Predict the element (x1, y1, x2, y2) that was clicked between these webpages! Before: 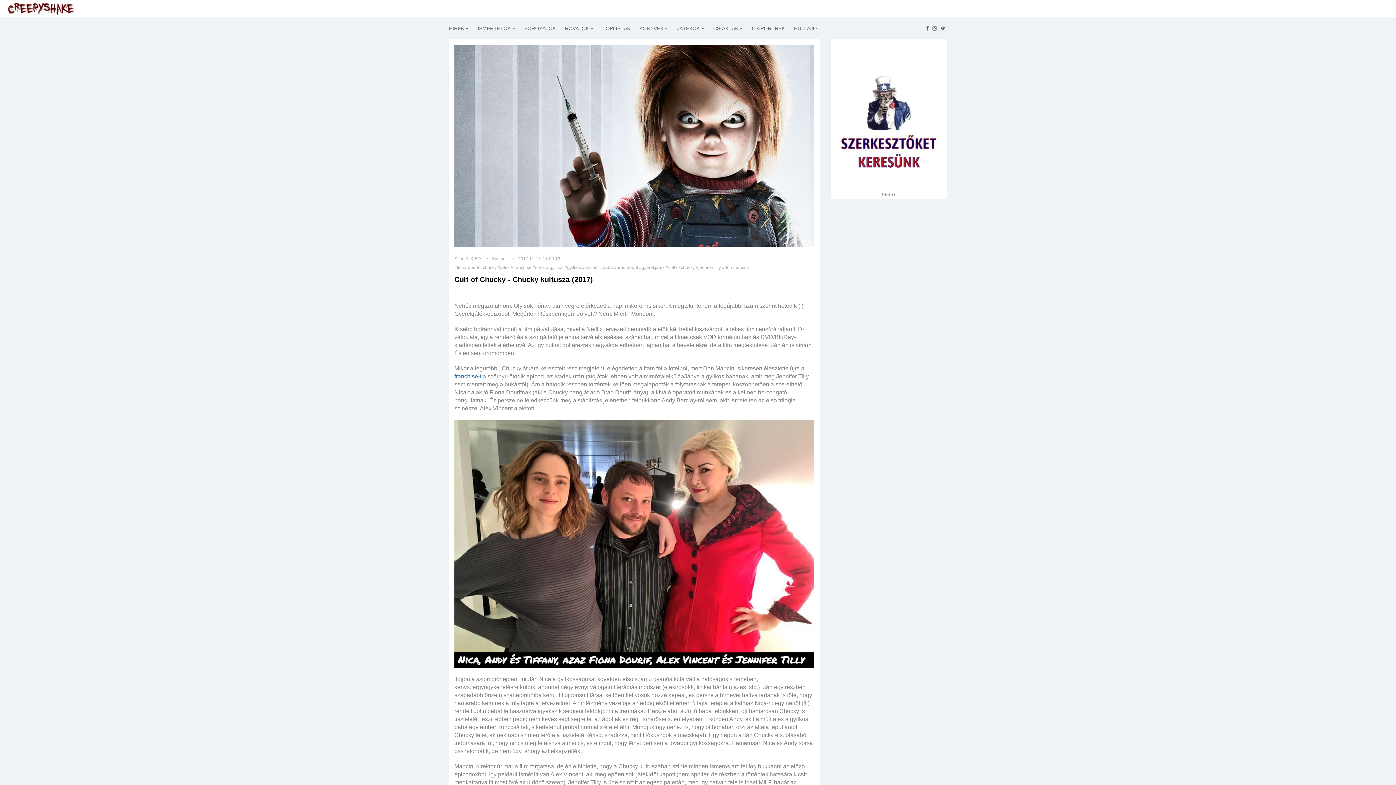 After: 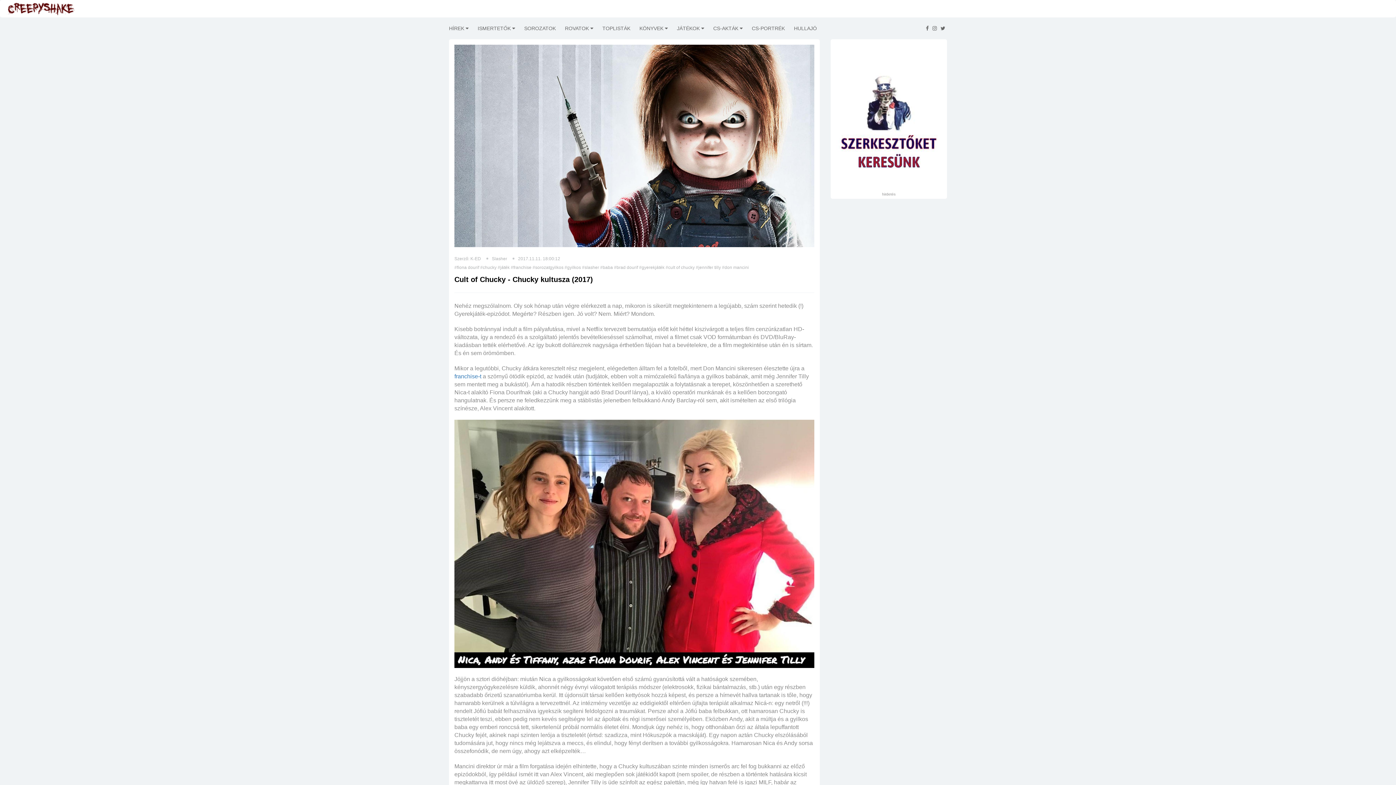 Action: bbox: (836, 44, 941, 190)